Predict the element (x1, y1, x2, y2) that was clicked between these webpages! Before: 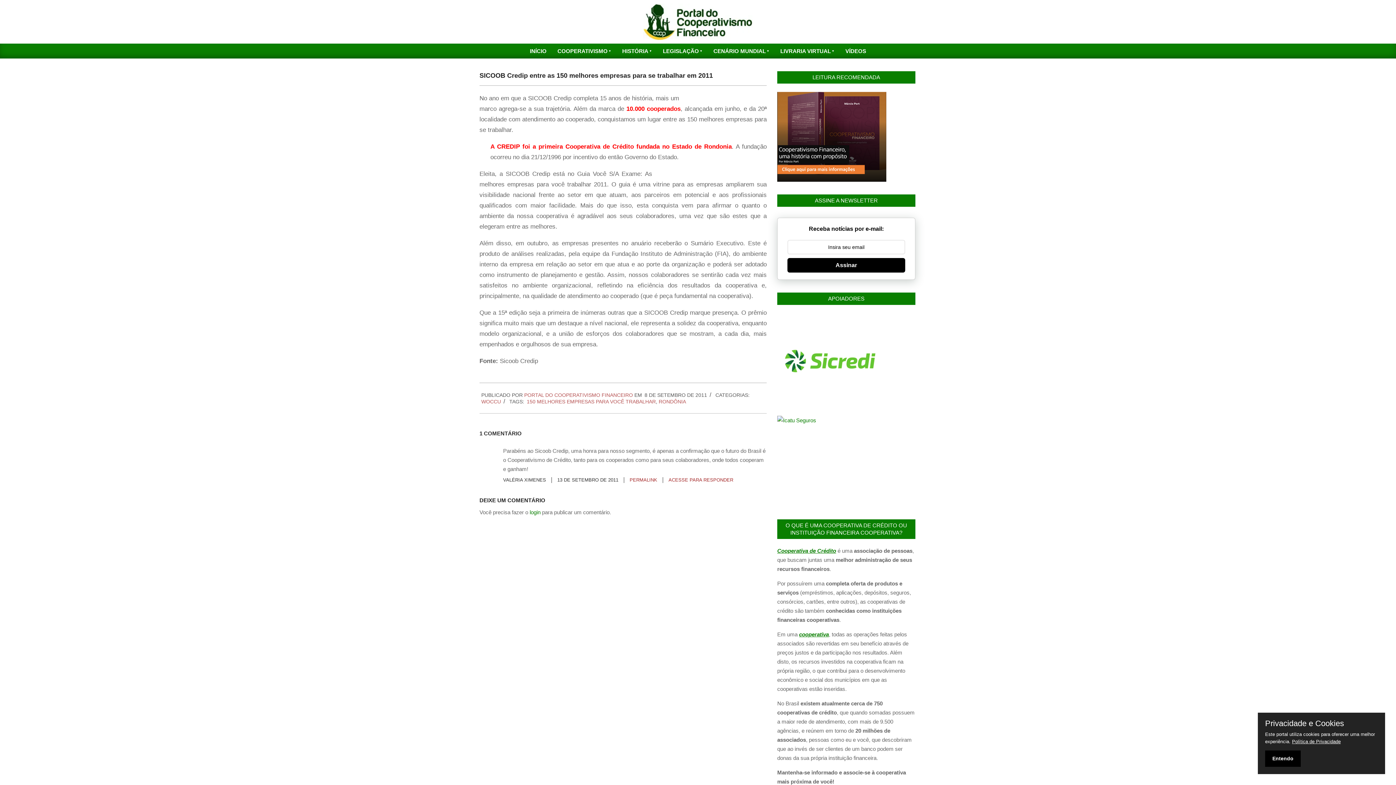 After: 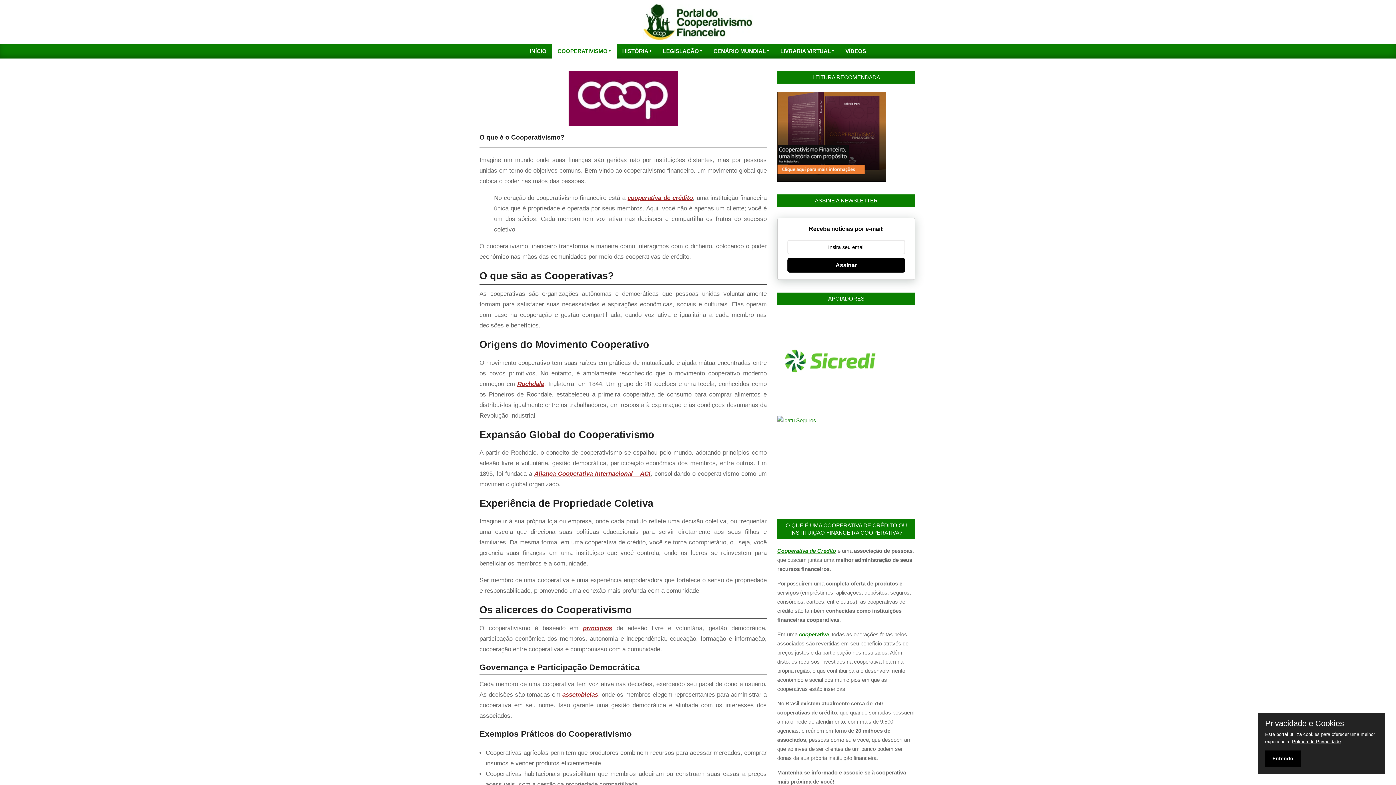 Action: bbox: (799, 631, 829, 637) label: cooperativa